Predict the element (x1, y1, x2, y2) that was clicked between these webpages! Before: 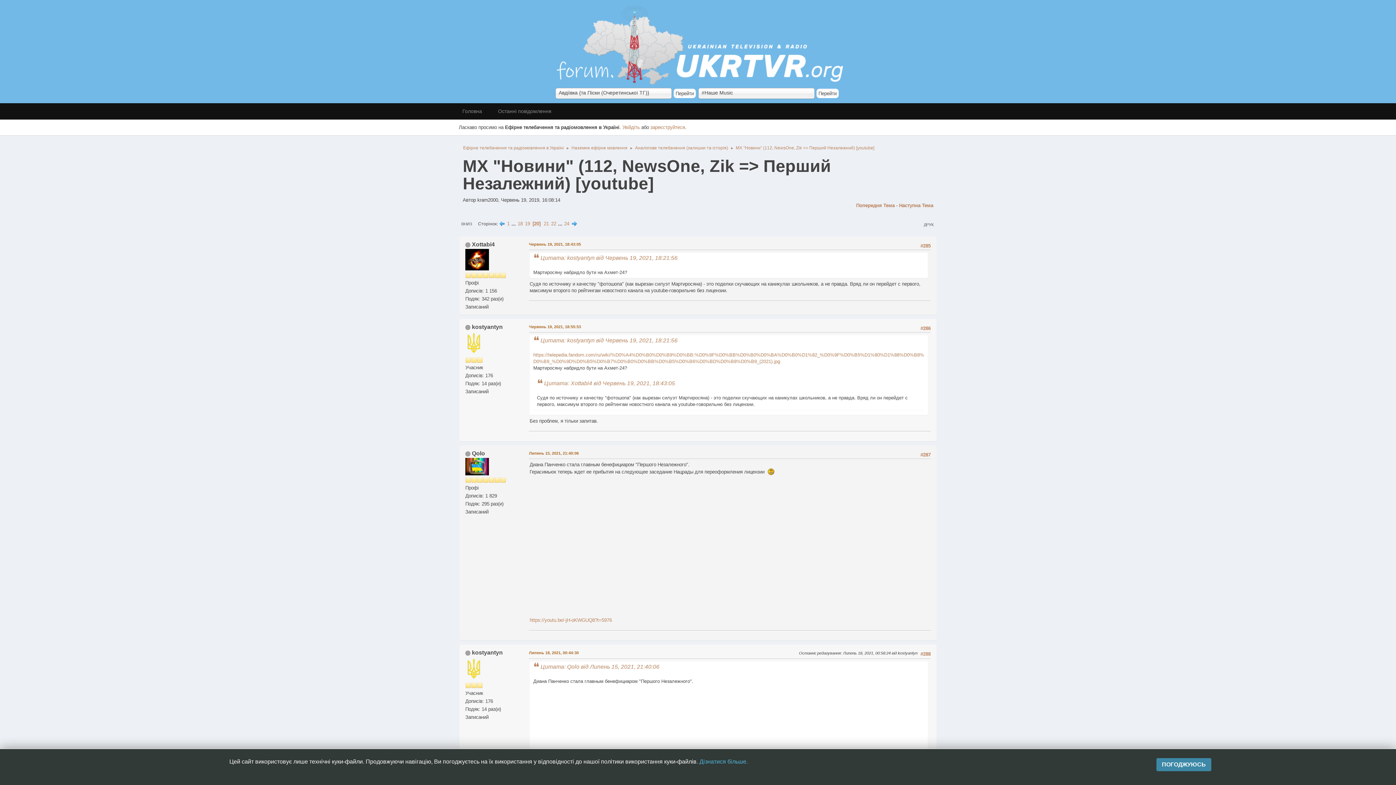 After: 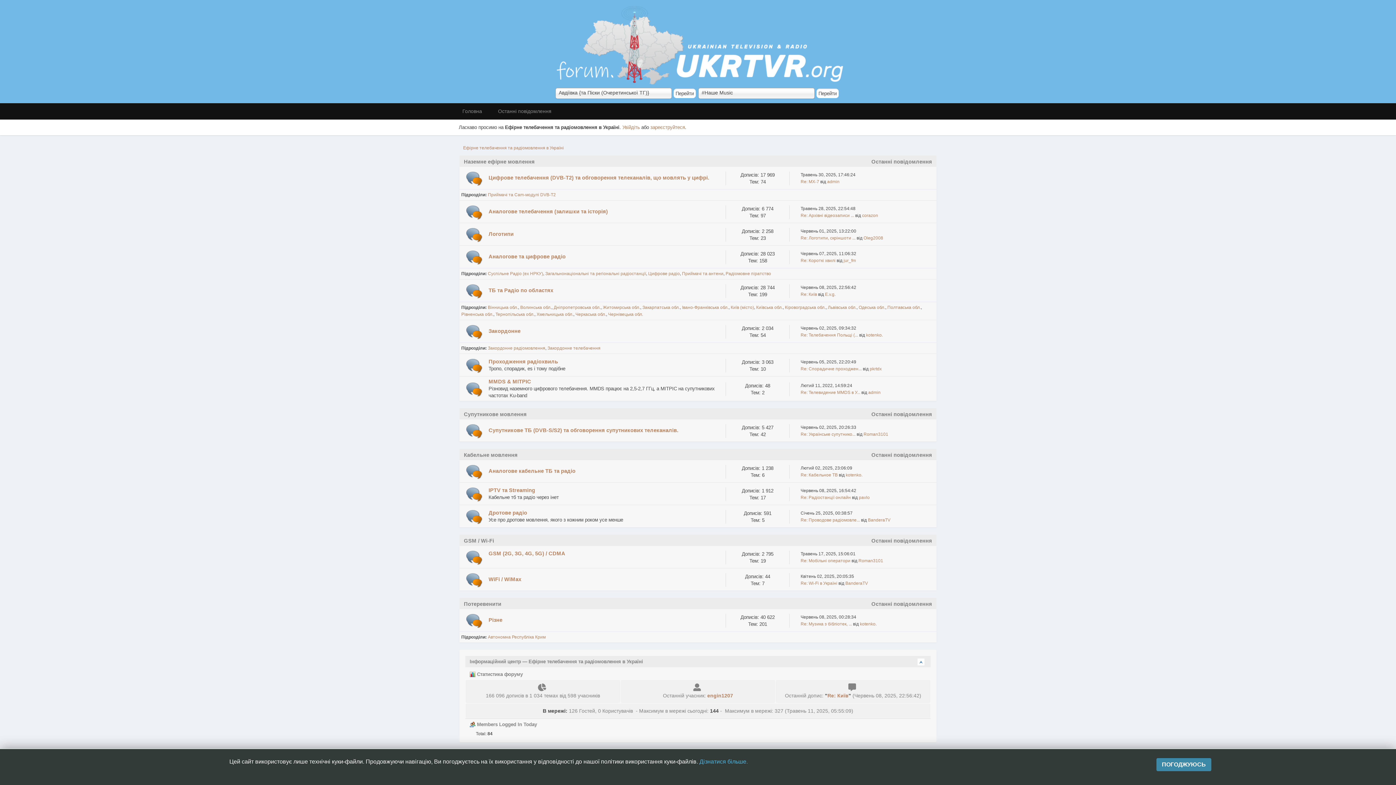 Action: label: Головна bbox: (455, 103, 489, 119)